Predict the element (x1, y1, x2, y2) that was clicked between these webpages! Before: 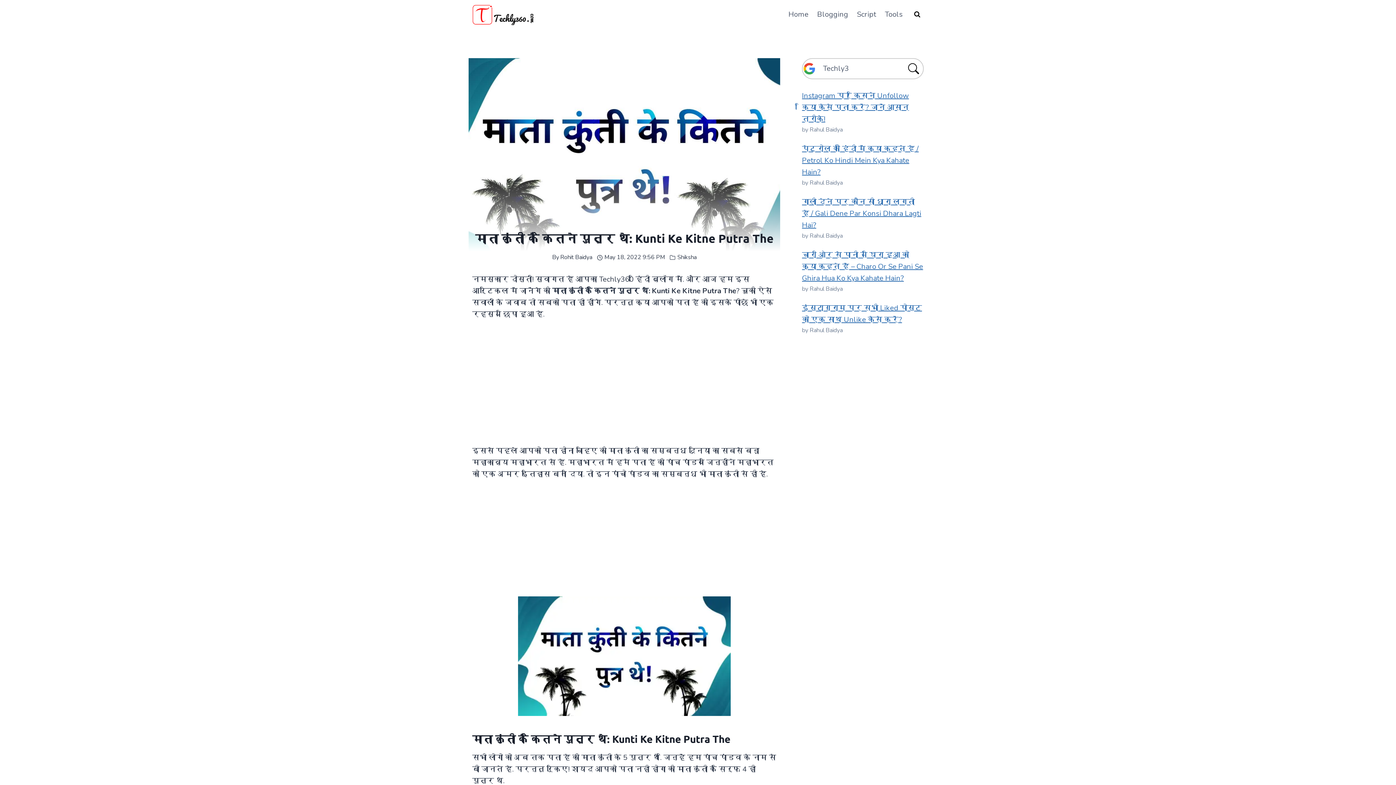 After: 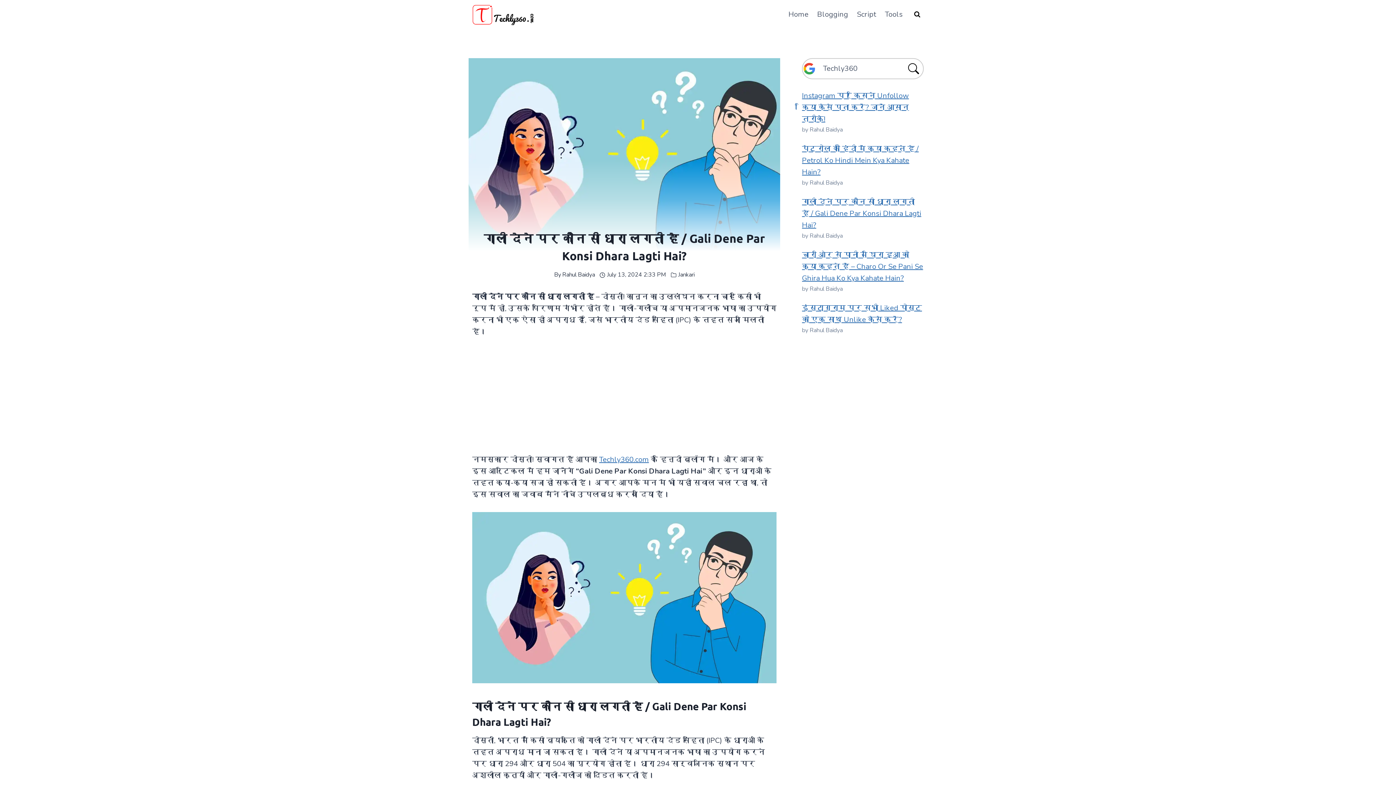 Action: label: गाली देने पर कौन सी धारा लगती है / Gali Dene Par Konsi Dhara Lagti Hai? bbox: (802, 197, 921, 230)